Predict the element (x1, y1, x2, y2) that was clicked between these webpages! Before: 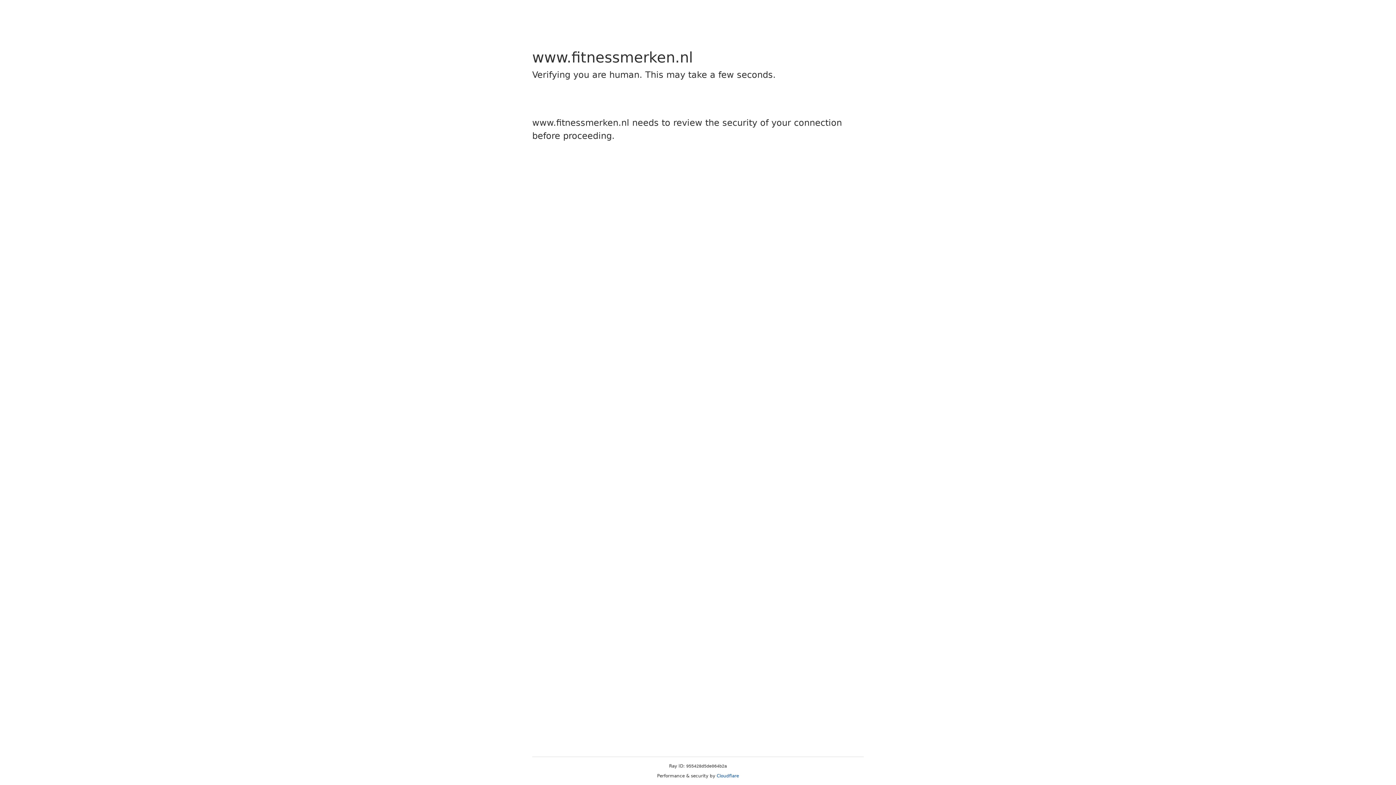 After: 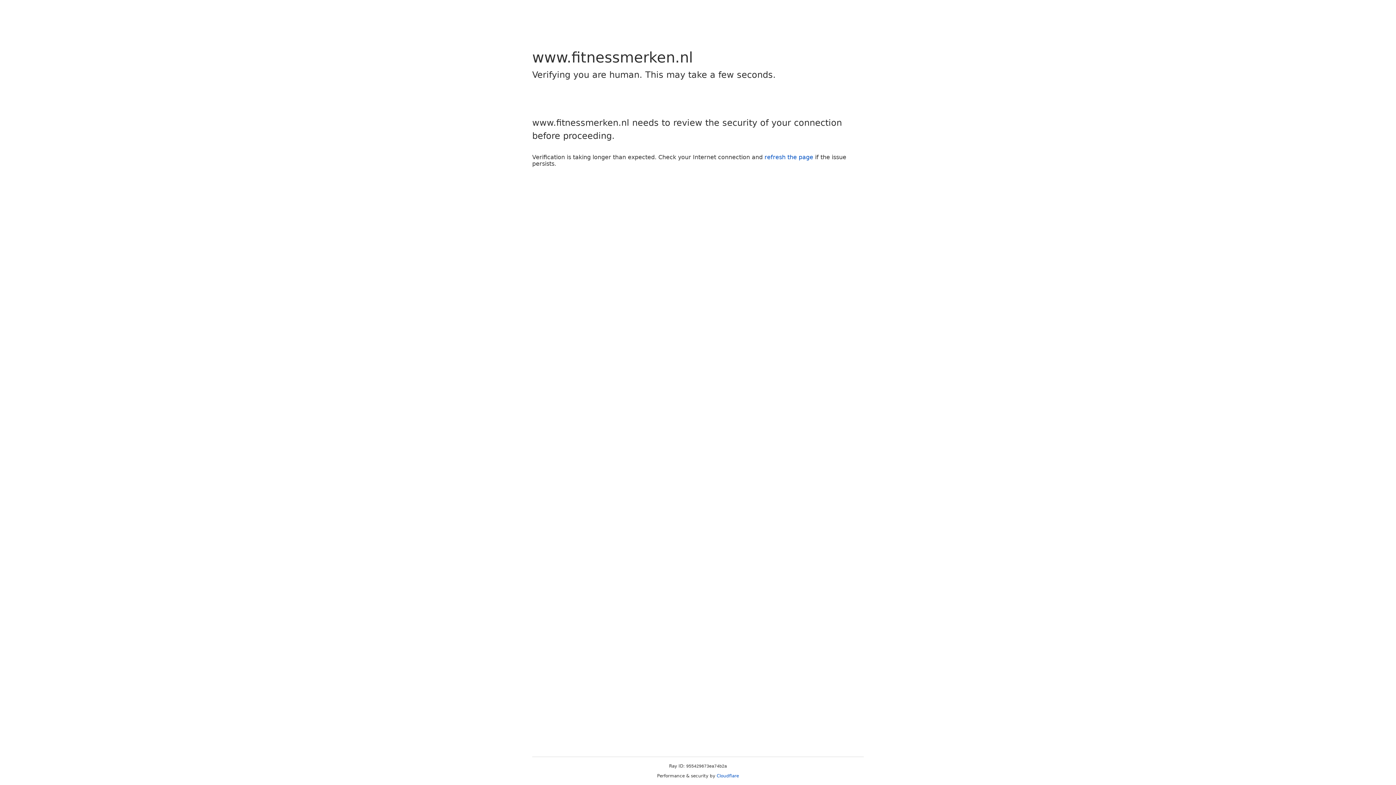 Action: label: Cloudflare bbox: (716, 773, 739, 778)